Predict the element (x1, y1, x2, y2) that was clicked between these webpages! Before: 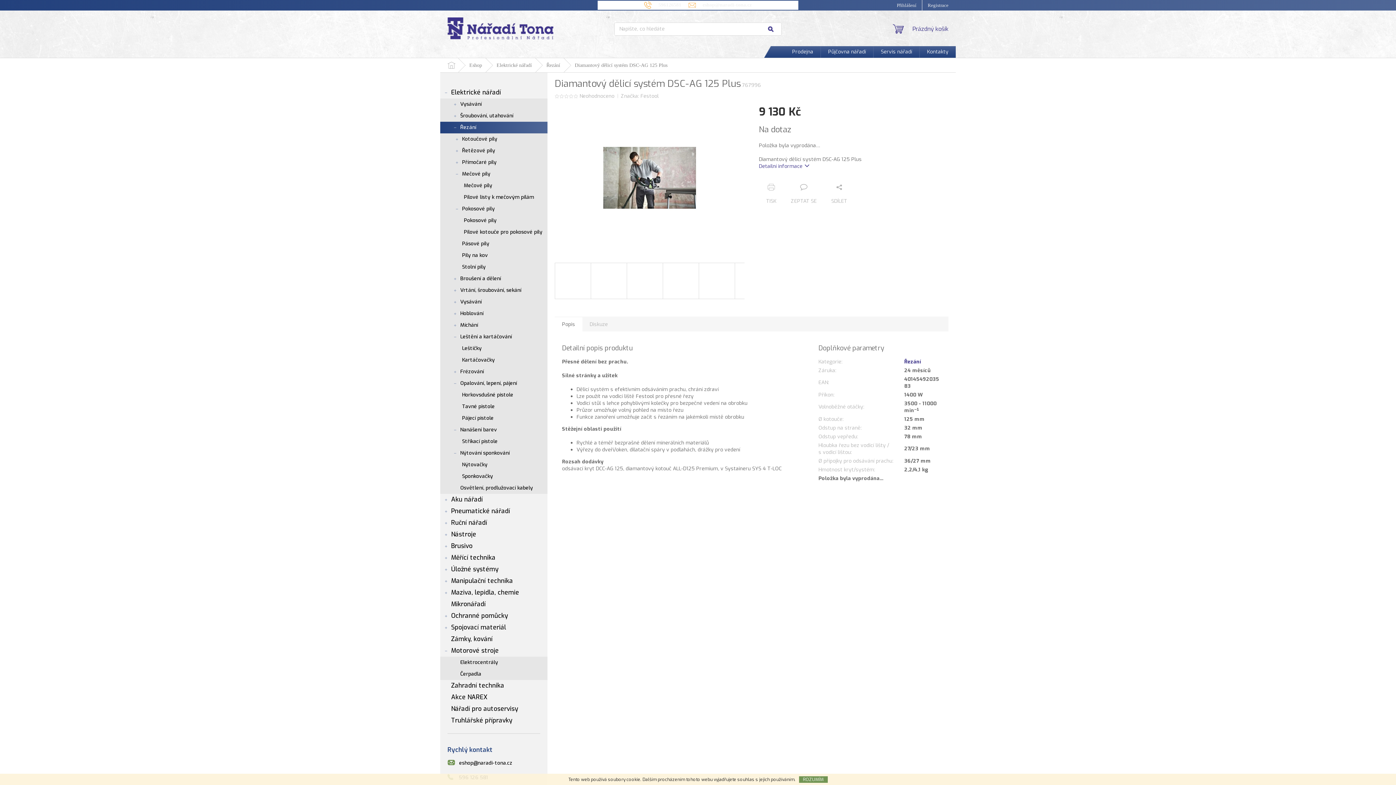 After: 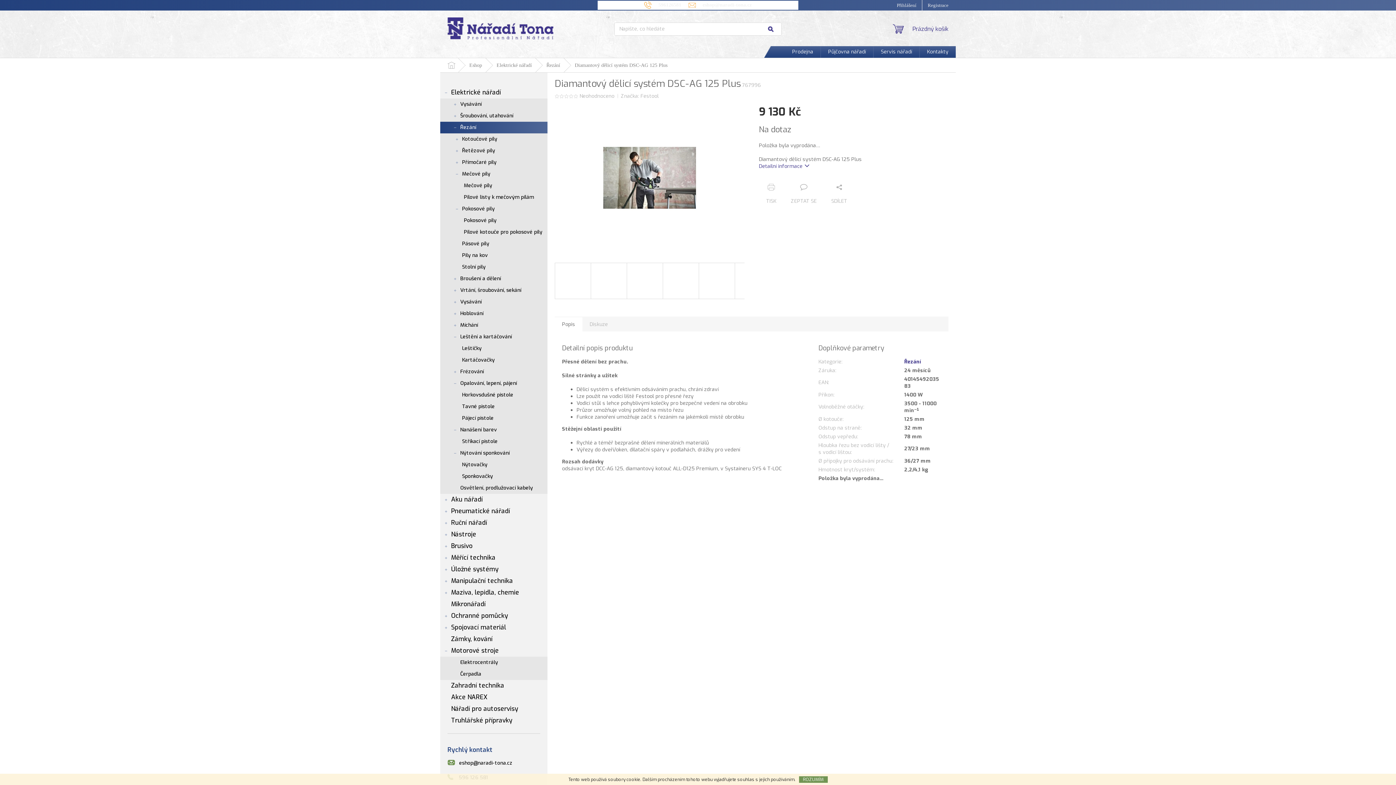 Action: bbox: (447, 760, 512, 767) label: eshop@naradi-tona.cz